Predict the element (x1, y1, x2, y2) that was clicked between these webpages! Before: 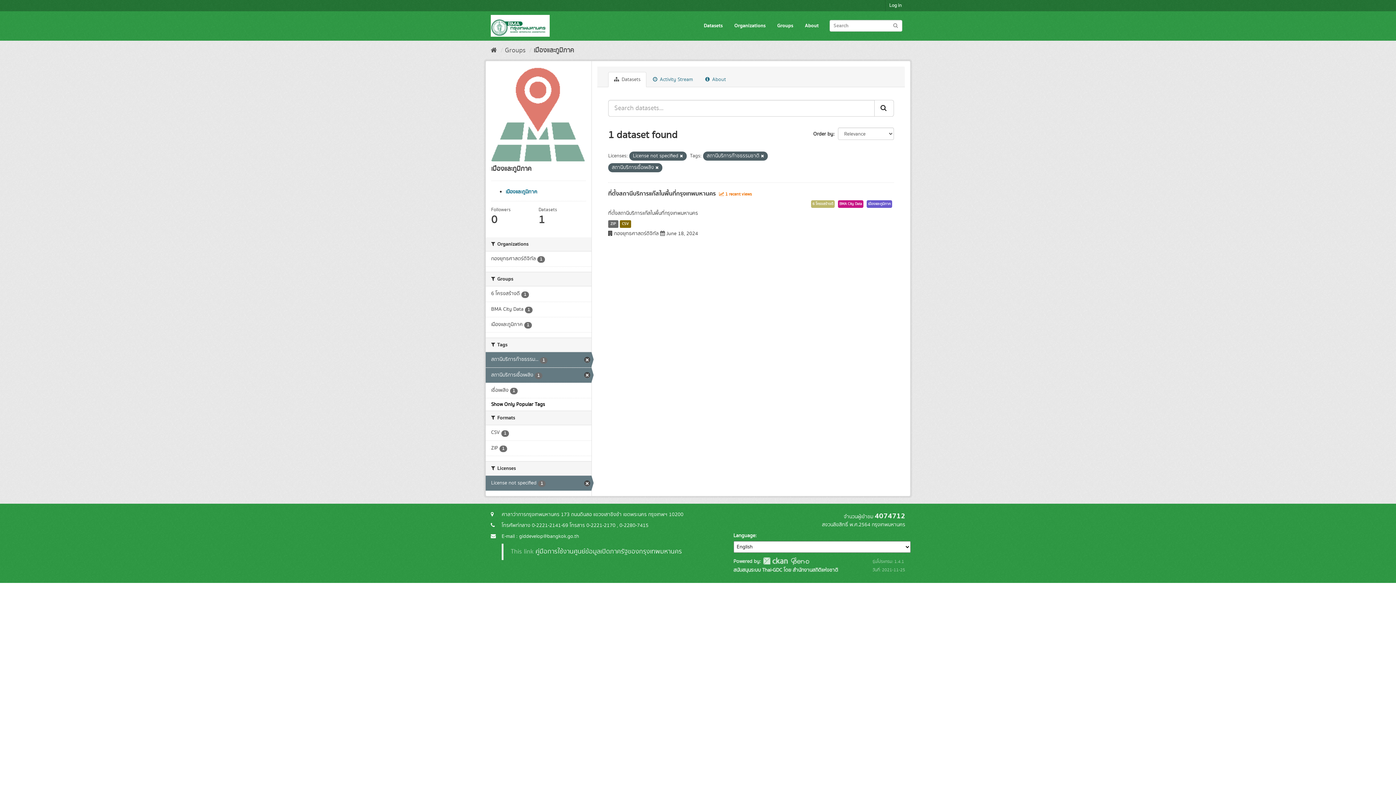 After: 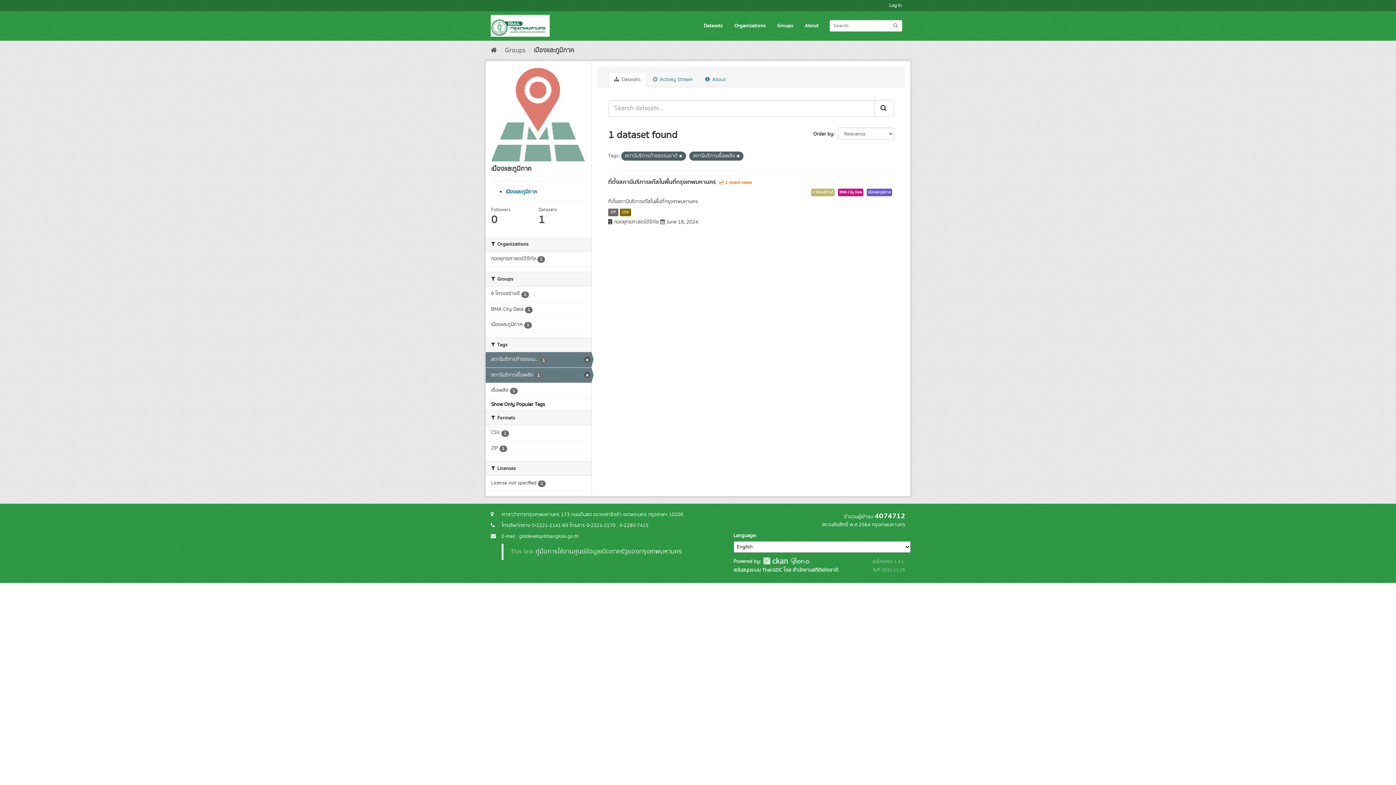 Action: bbox: (680, 153, 683, 159)